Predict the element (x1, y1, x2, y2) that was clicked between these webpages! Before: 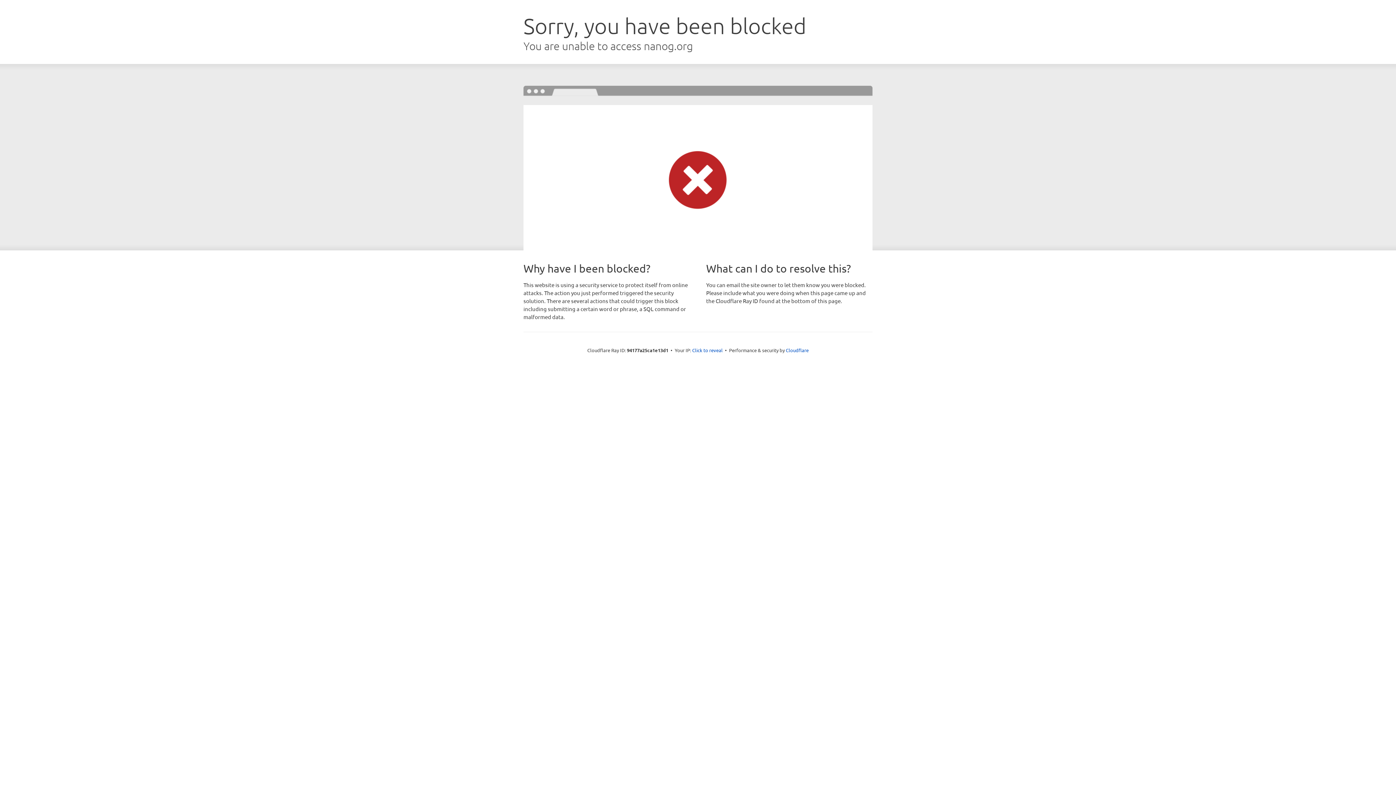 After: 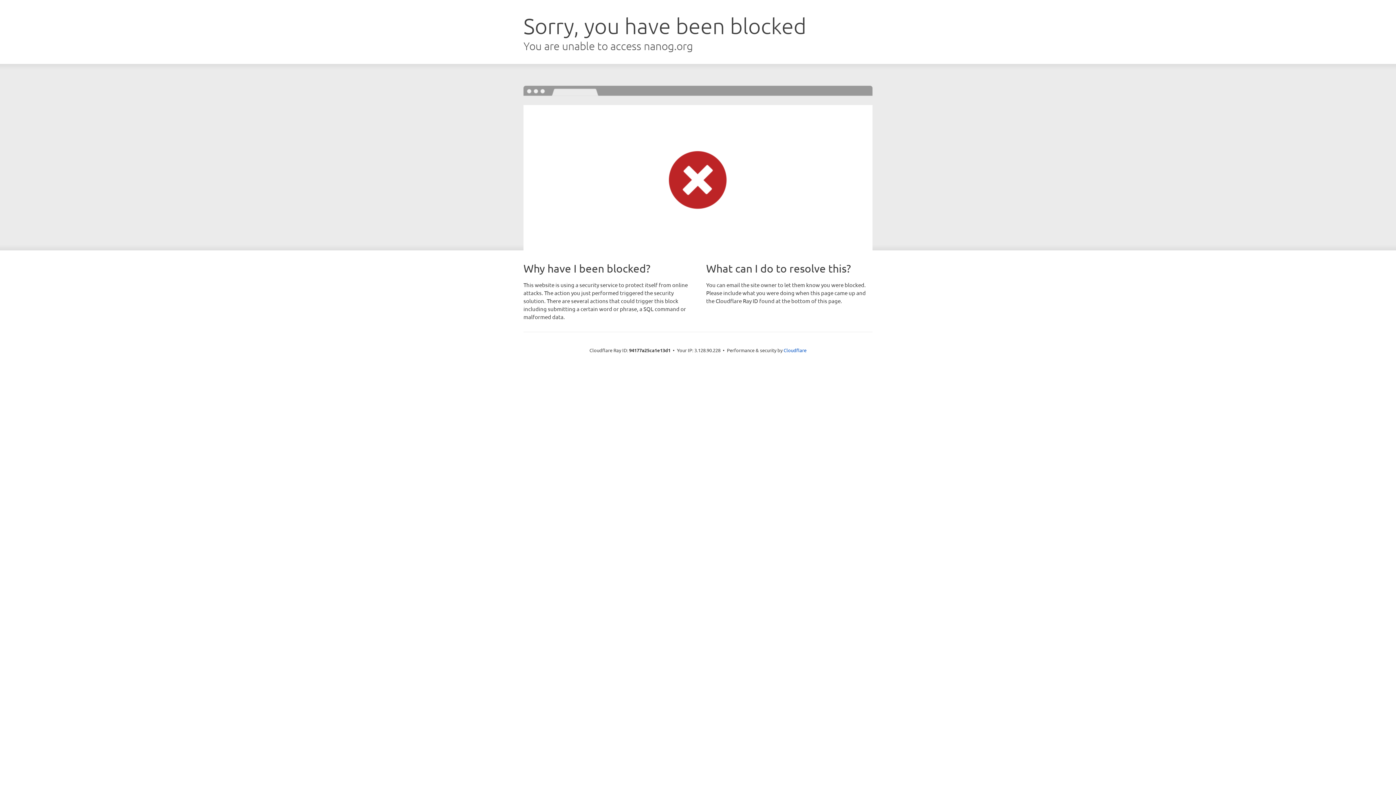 Action: bbox: (692, 346, 722, 353) label: Click to reveal